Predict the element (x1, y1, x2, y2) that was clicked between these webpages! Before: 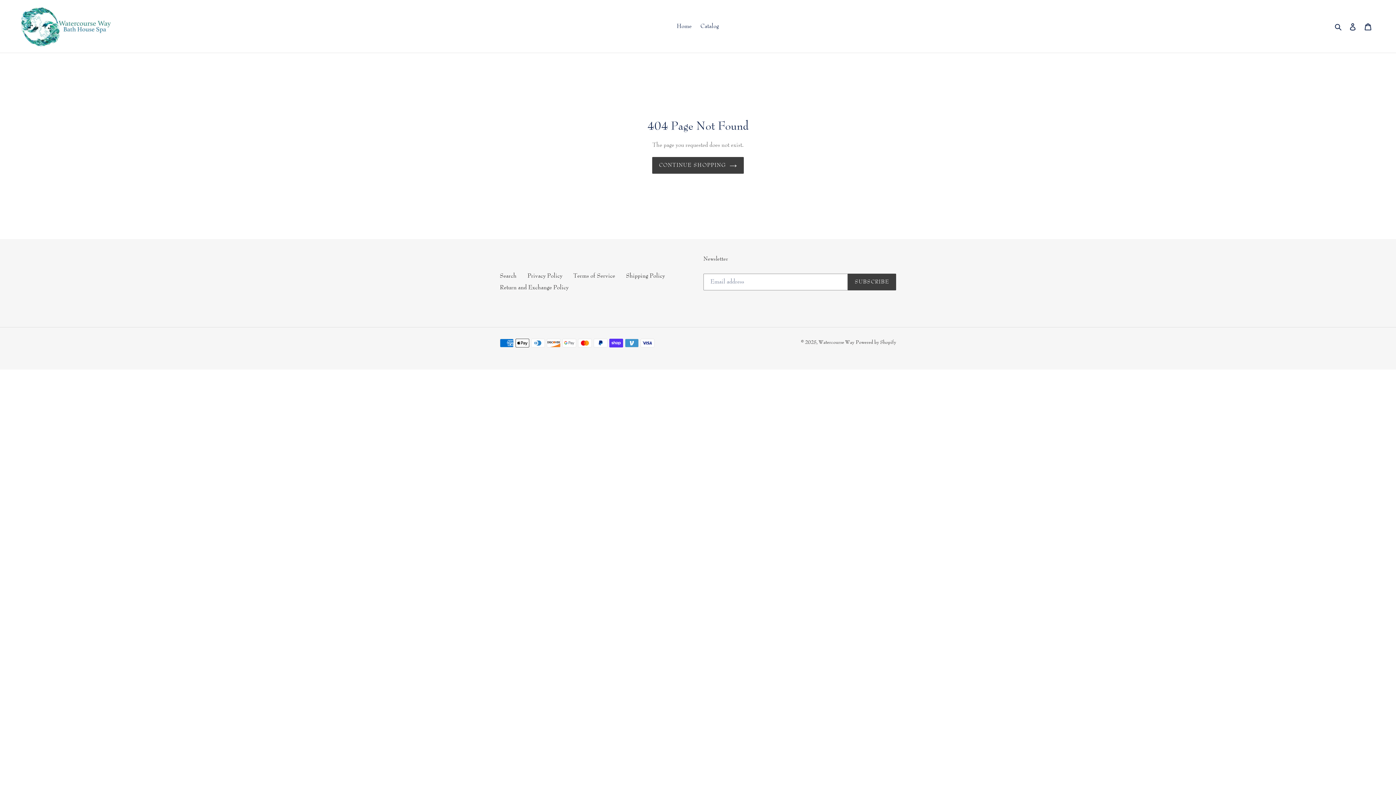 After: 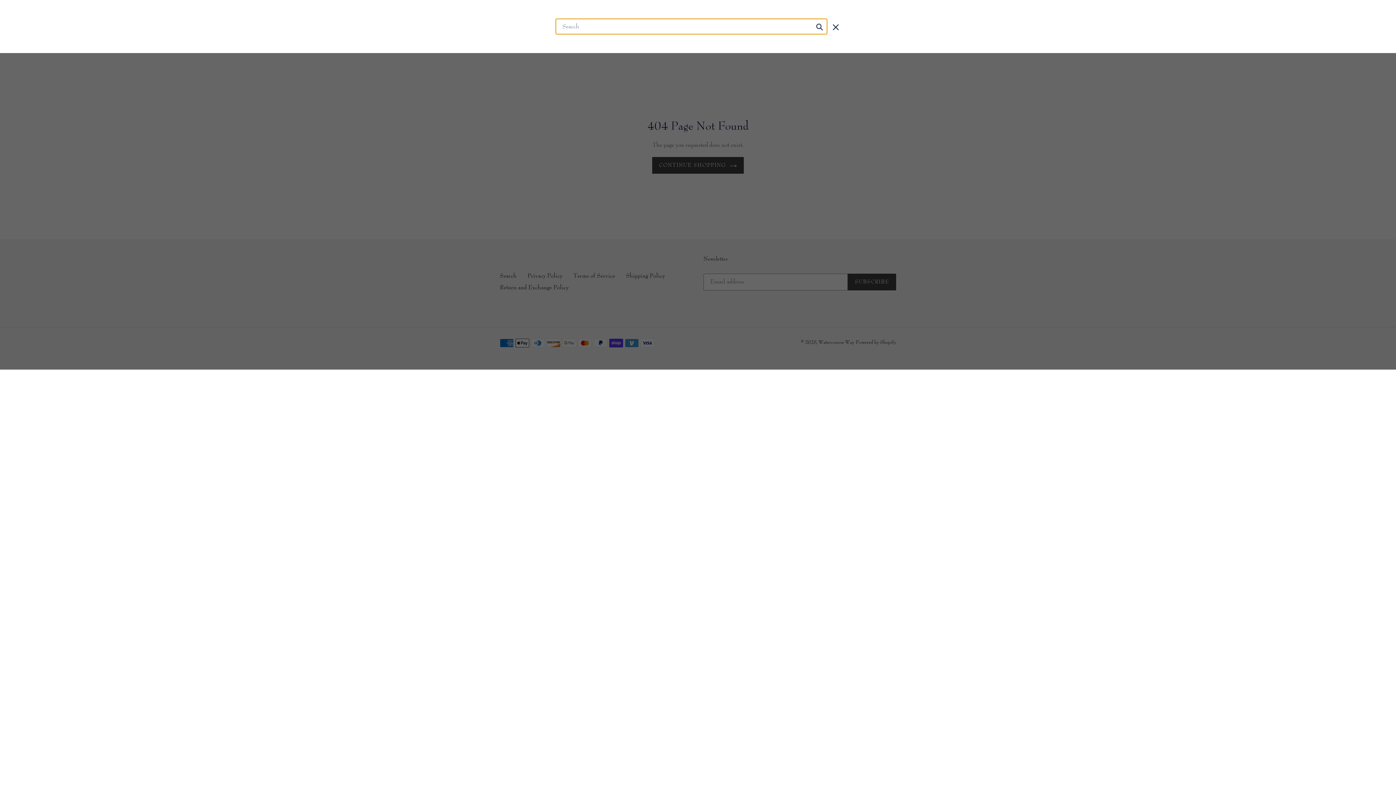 Action: label: Search bbox: (1332, 21, 1345, 31)